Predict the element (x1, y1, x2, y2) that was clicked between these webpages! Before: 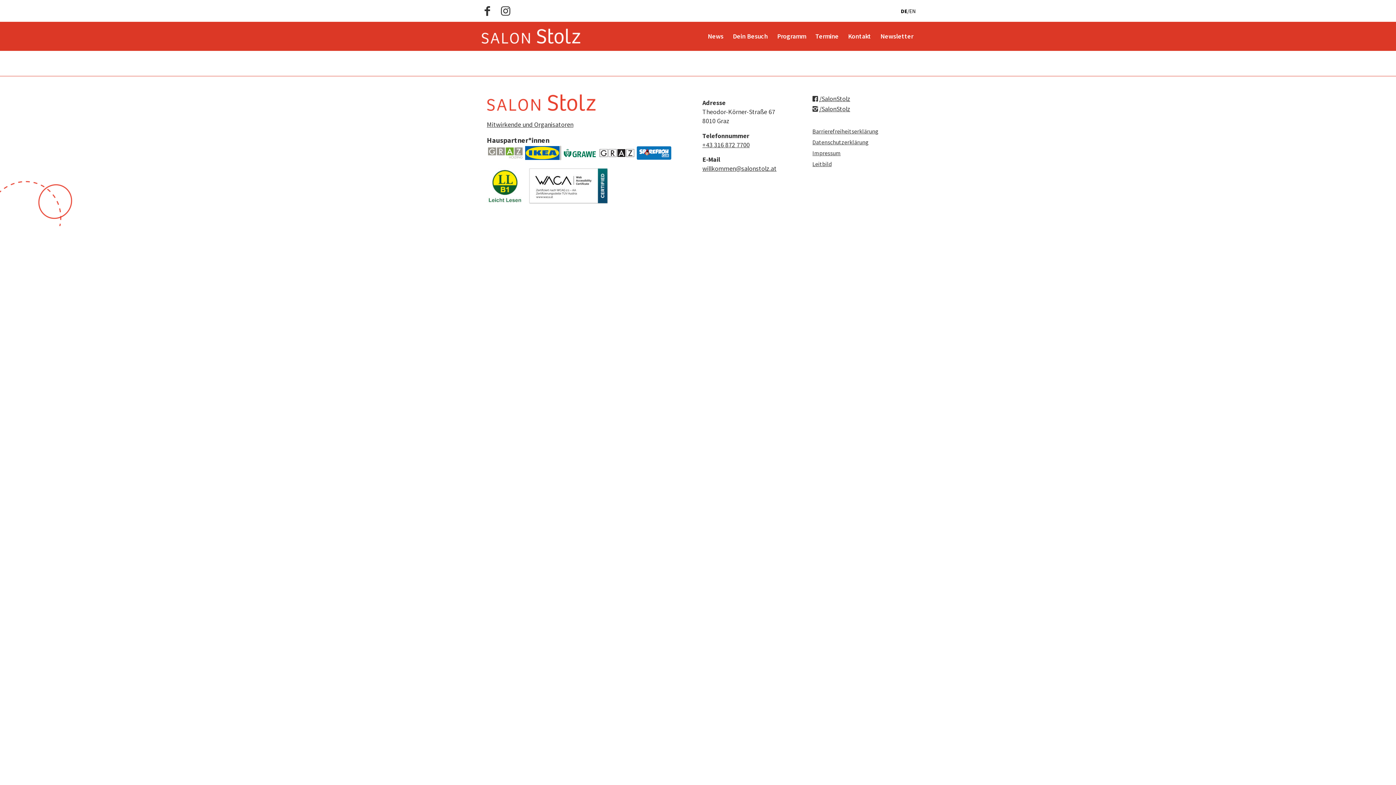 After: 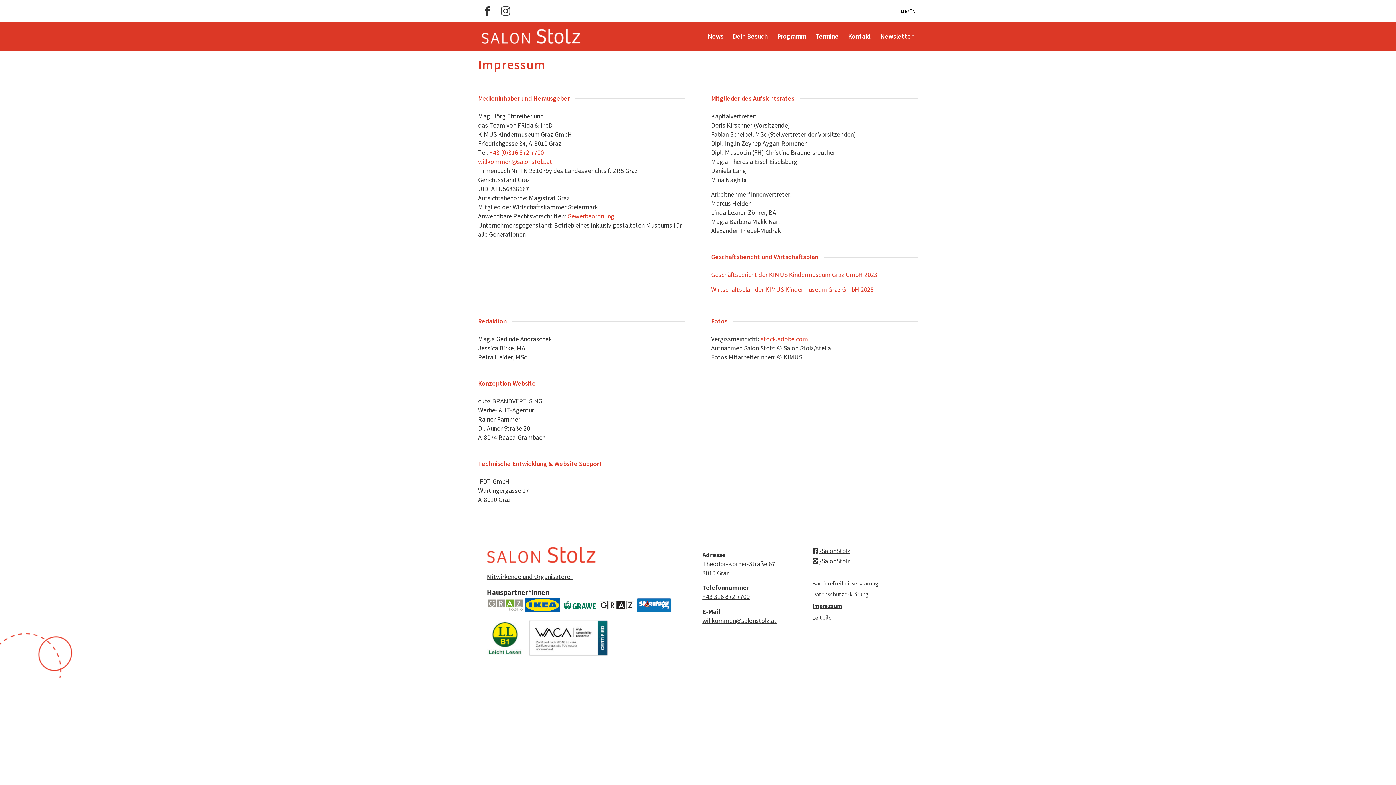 Action: bbox: (812, 148, 918, 158) label: Impressum